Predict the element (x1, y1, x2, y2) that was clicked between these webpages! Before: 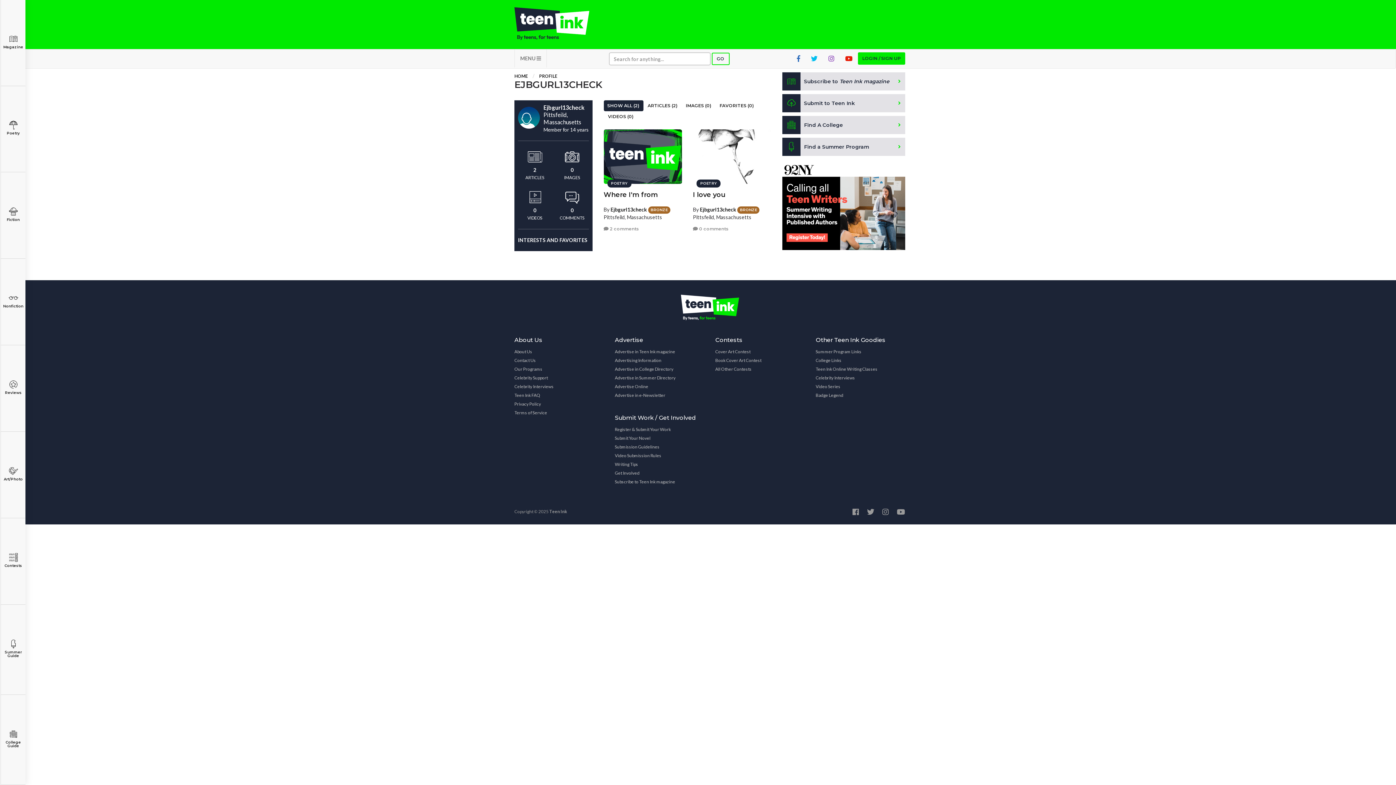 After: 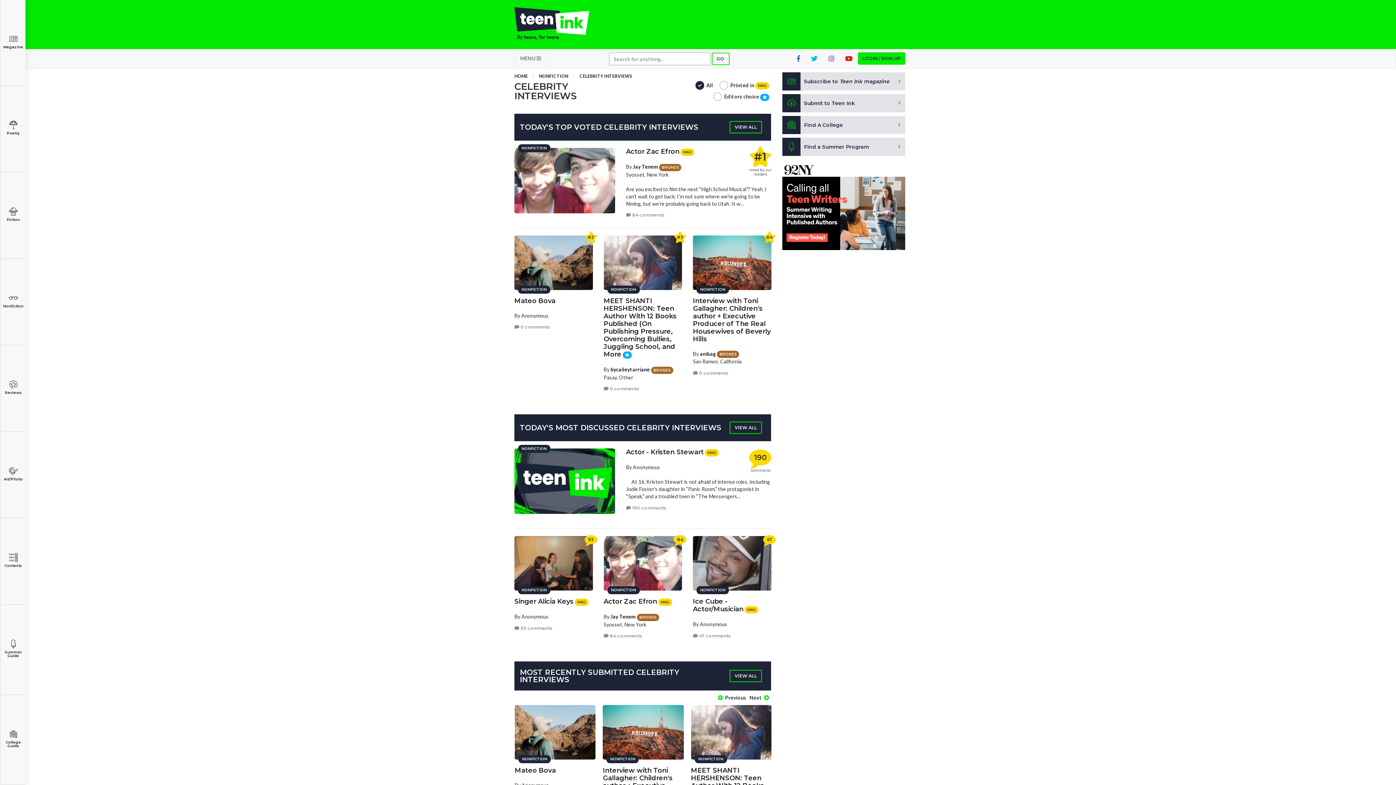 Action: bbox: (514, 382, 553, 391) label: Celebrity Interviews